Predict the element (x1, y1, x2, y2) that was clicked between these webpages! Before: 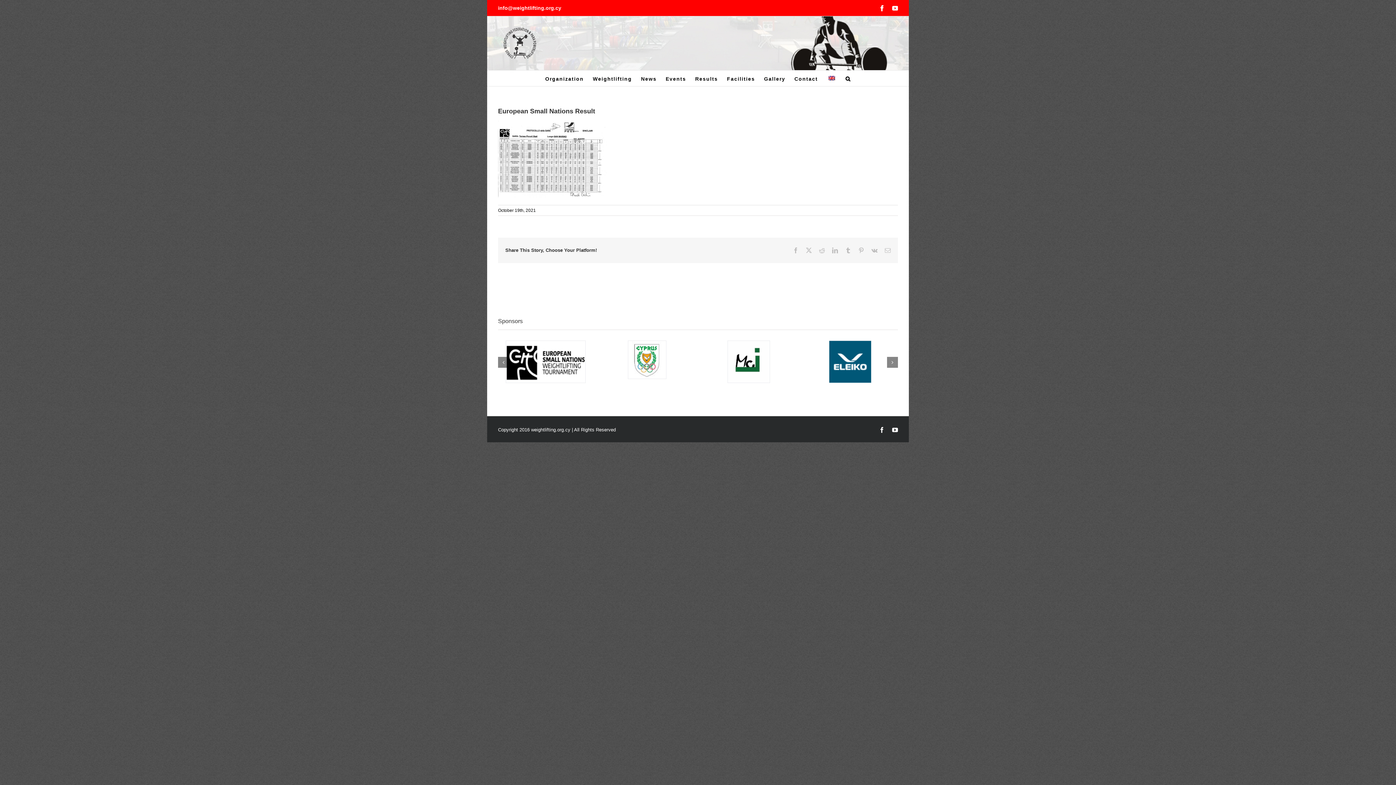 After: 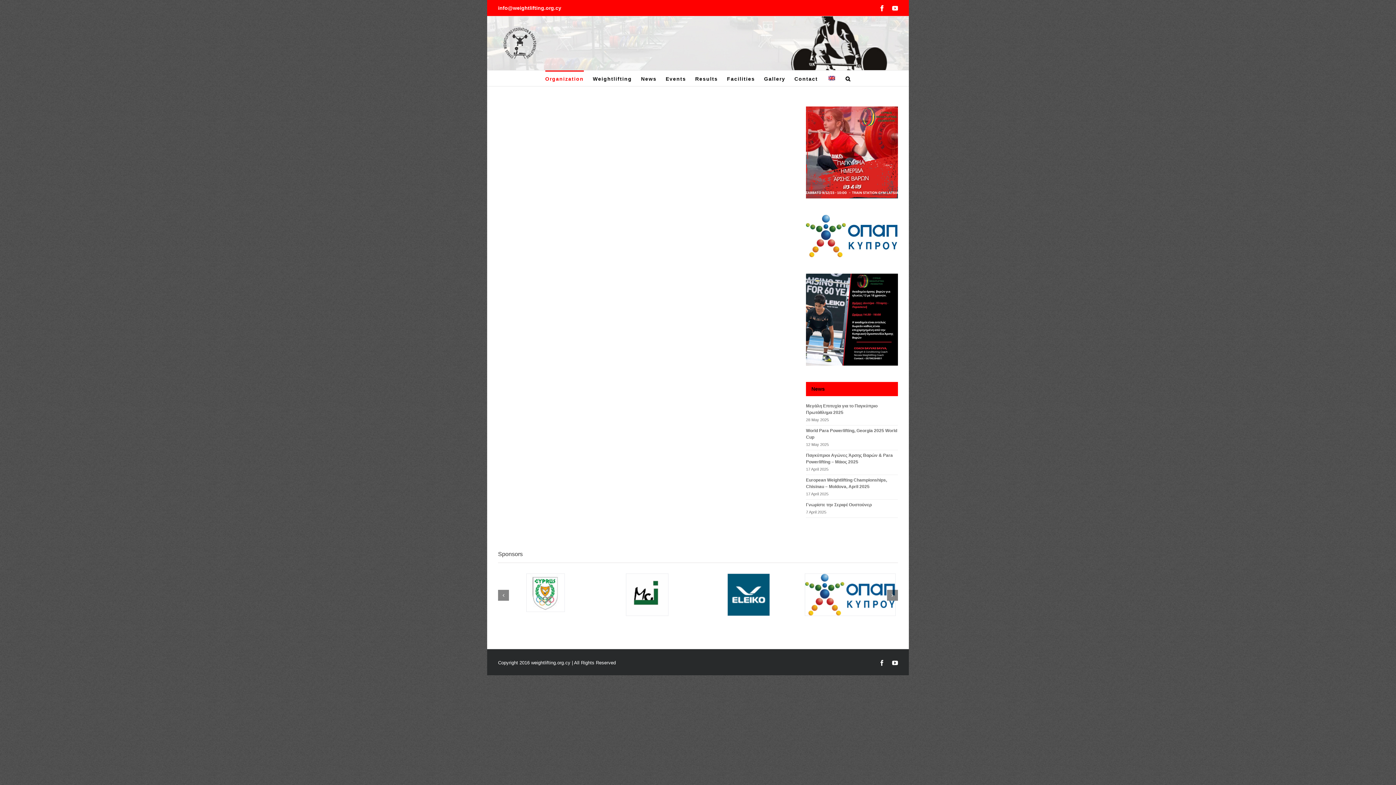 Action: label: Organization bbox: (545, 70, 583, 86)